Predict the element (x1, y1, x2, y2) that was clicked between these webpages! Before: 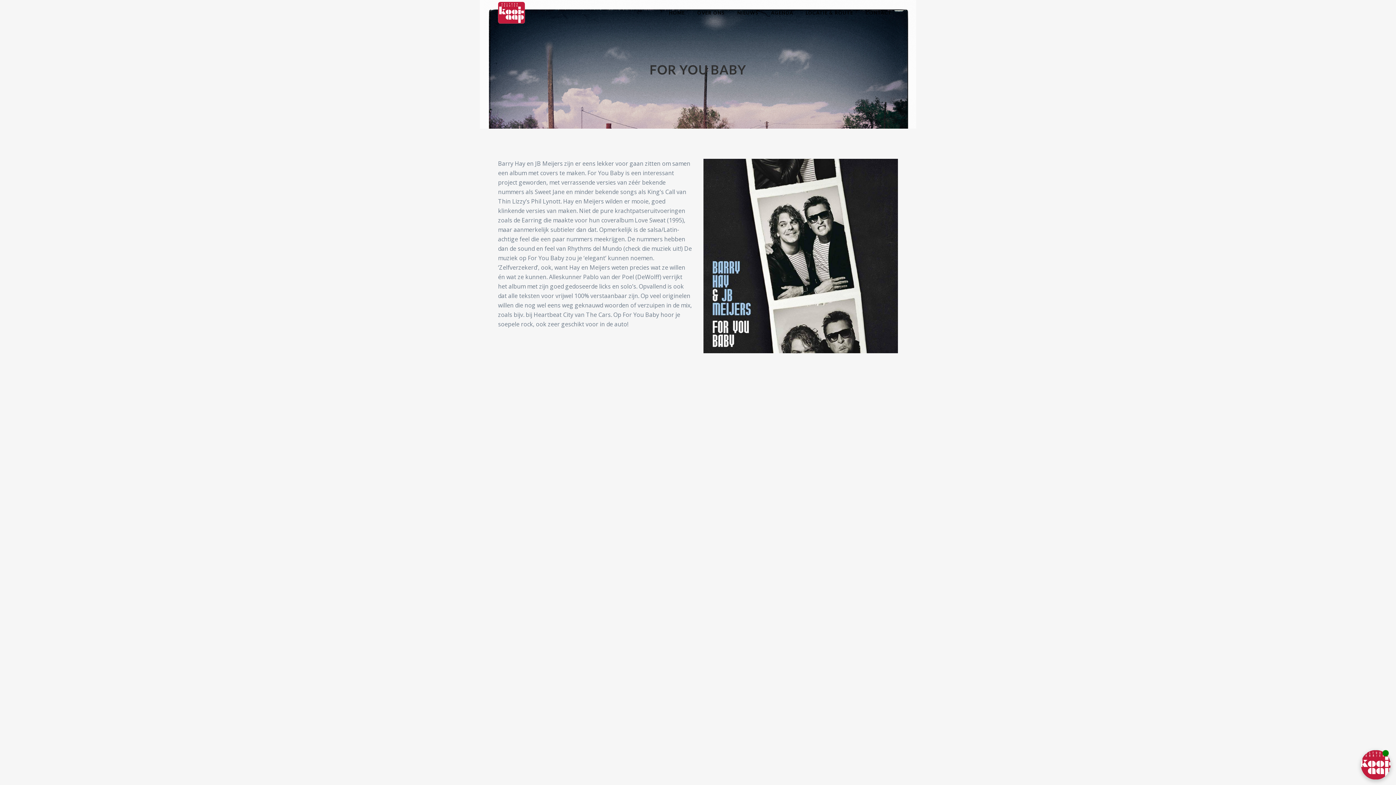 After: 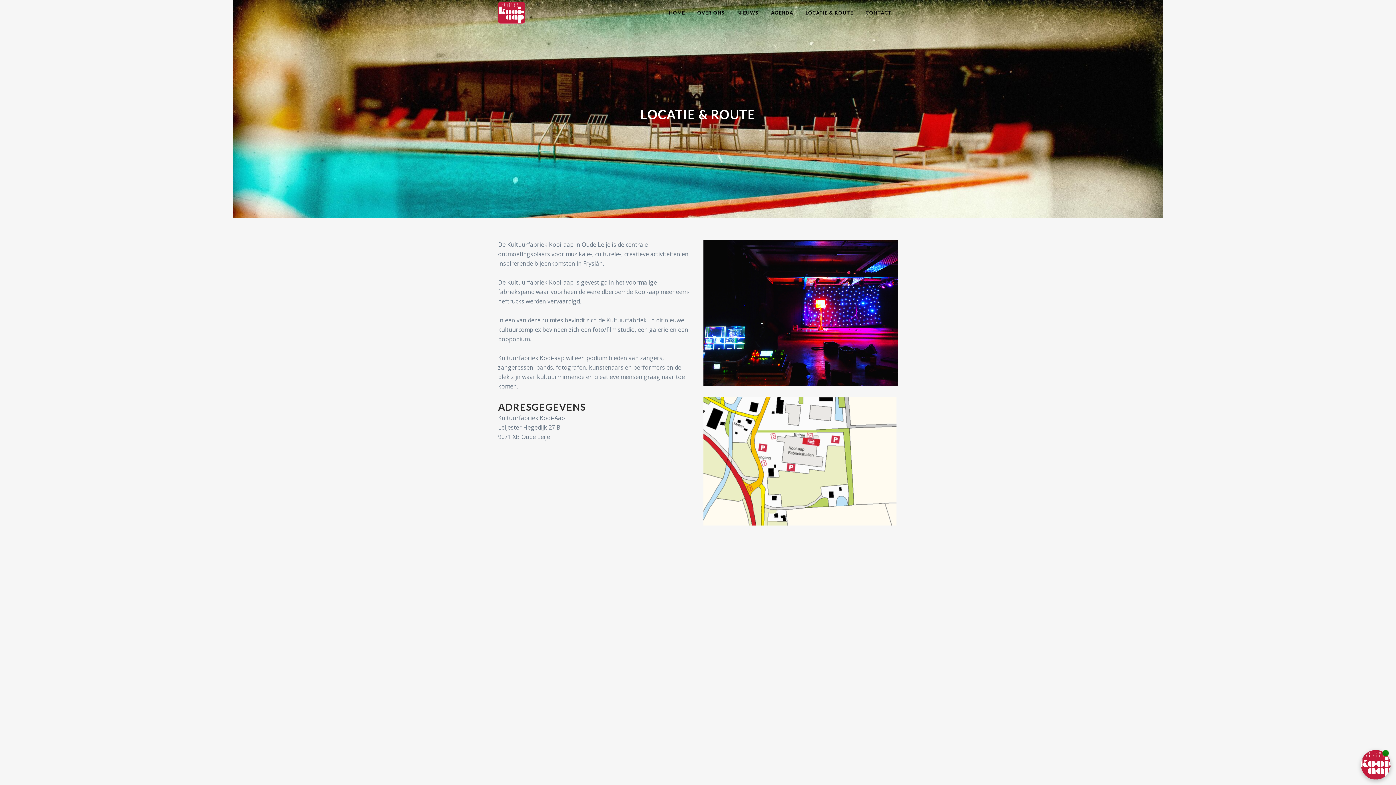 Action: bbox: (799, 0, 859, 25) label: LOCATIE & ROUTE